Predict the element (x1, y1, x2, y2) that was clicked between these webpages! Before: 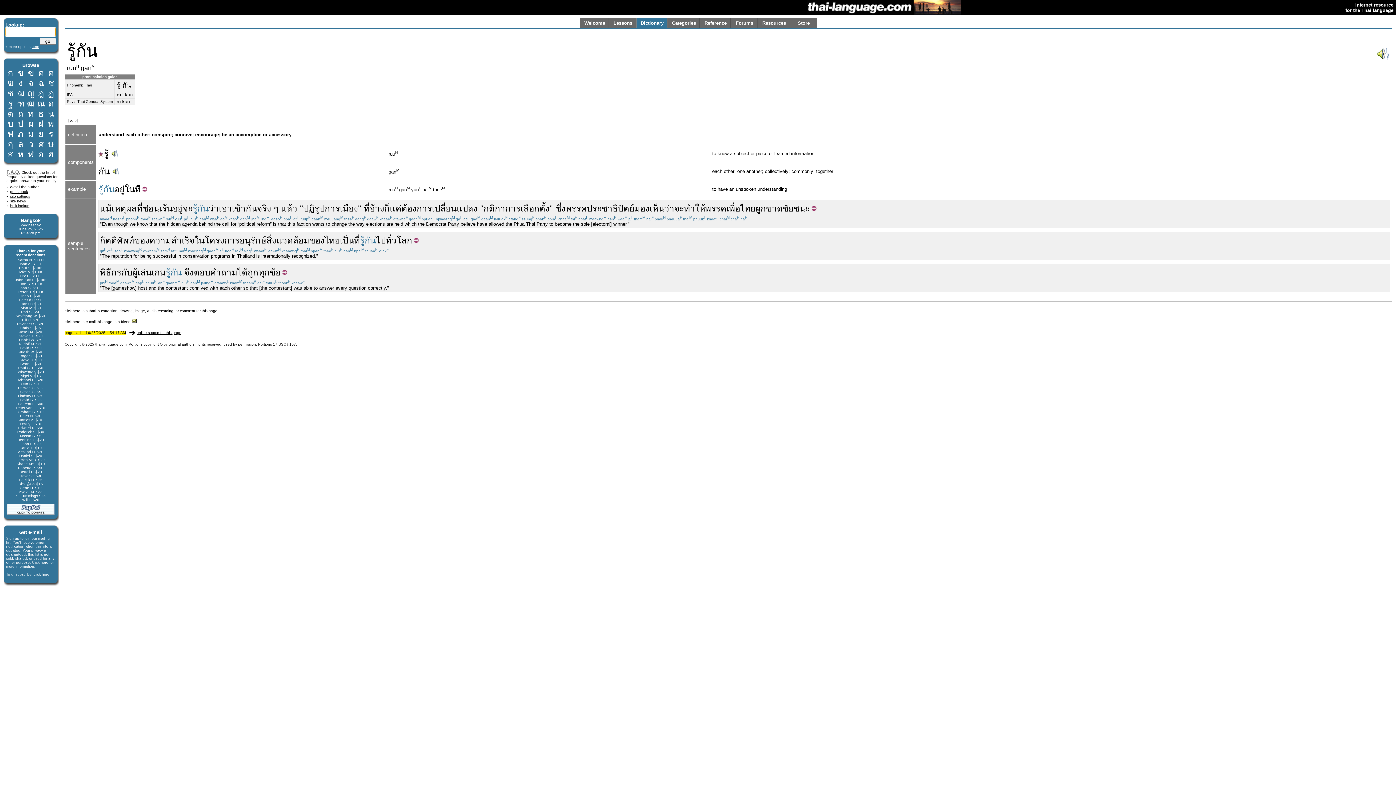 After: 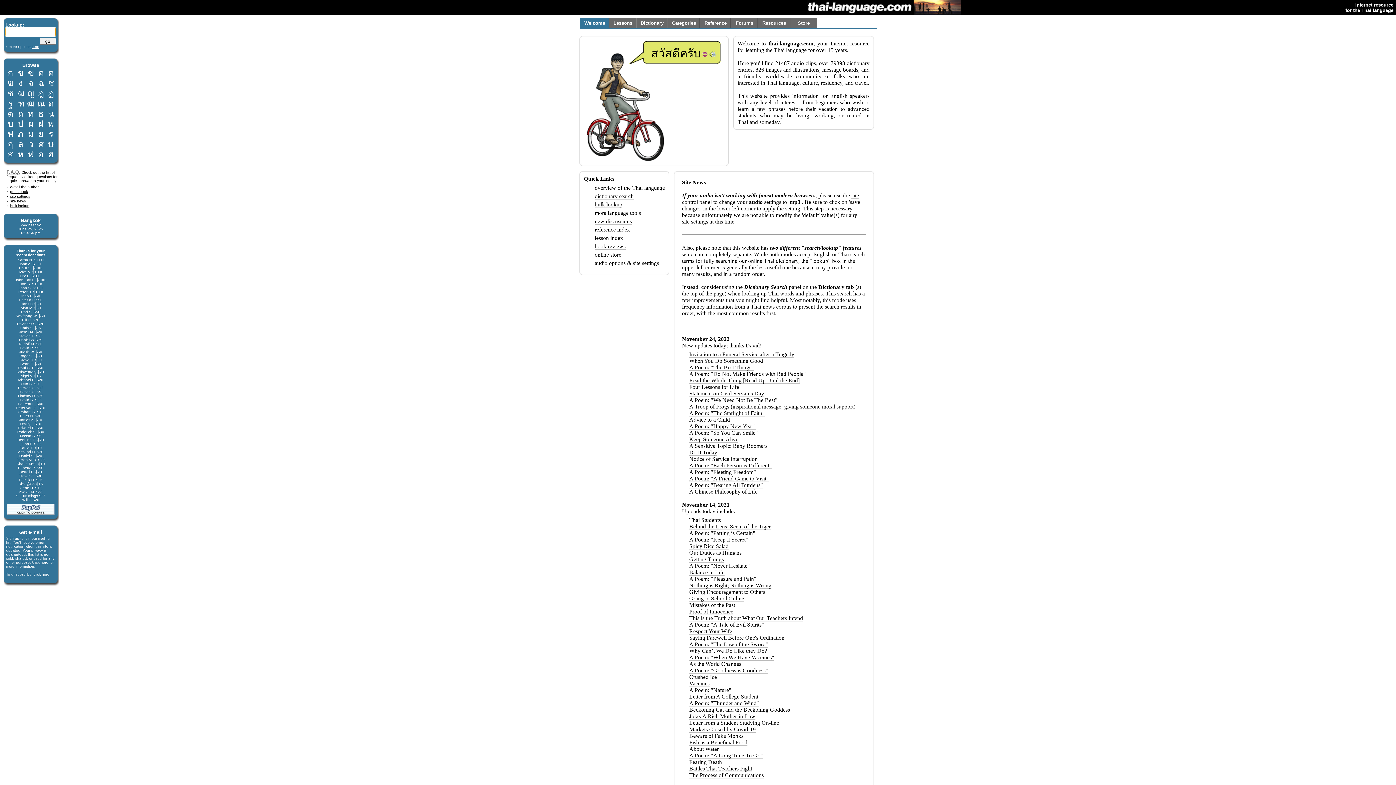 Action: label: Welcome bbox: (580, 18, 609, 27)